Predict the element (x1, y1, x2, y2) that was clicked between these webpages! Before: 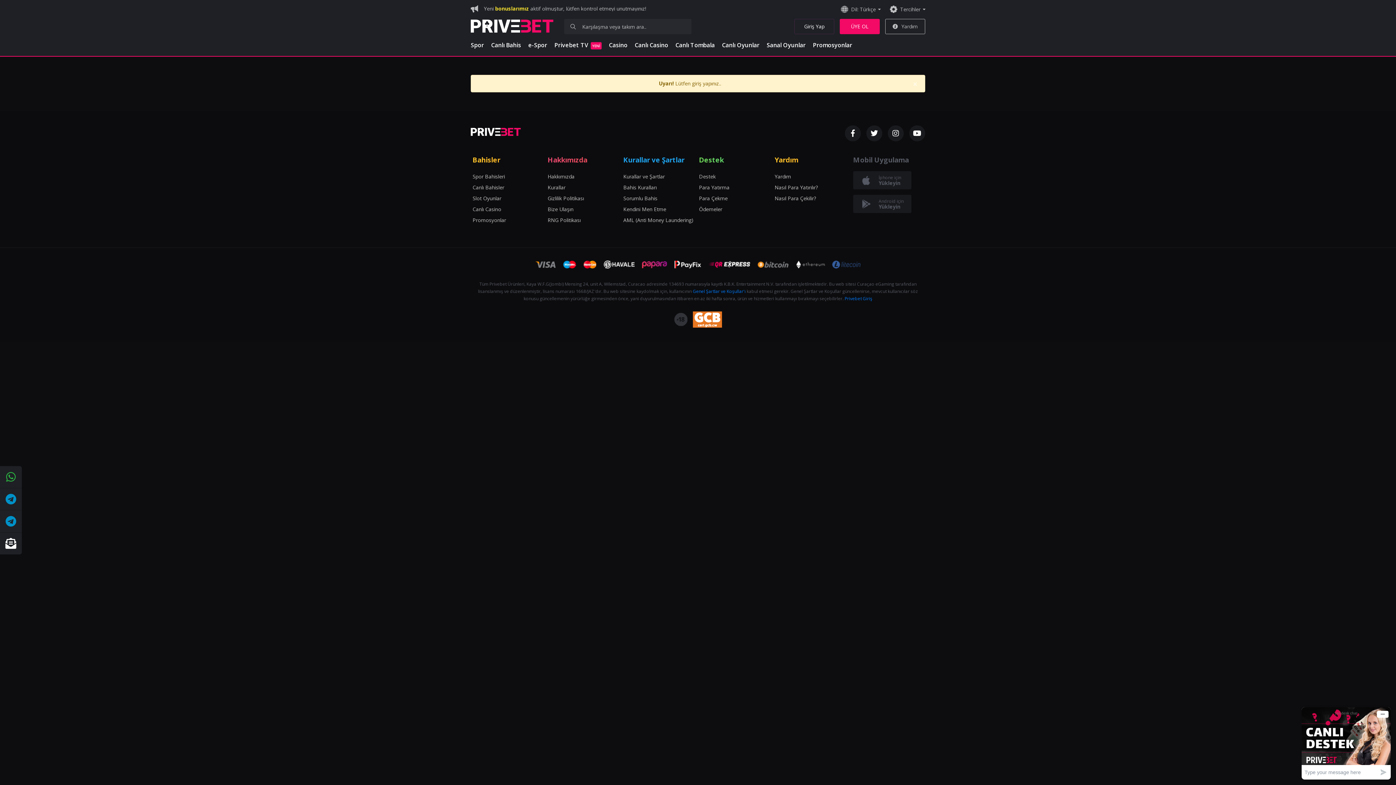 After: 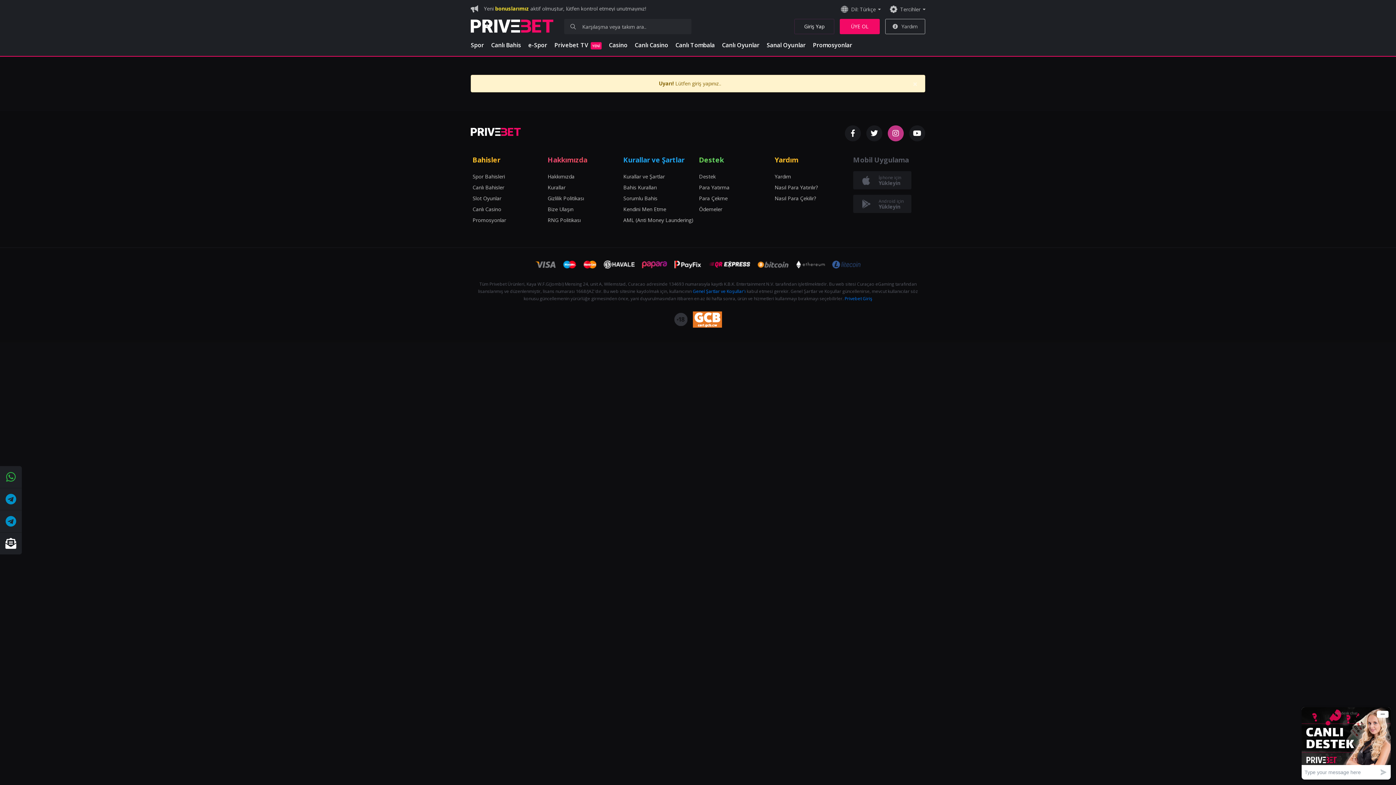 Action: bbox: (888, 125, 904, 141)